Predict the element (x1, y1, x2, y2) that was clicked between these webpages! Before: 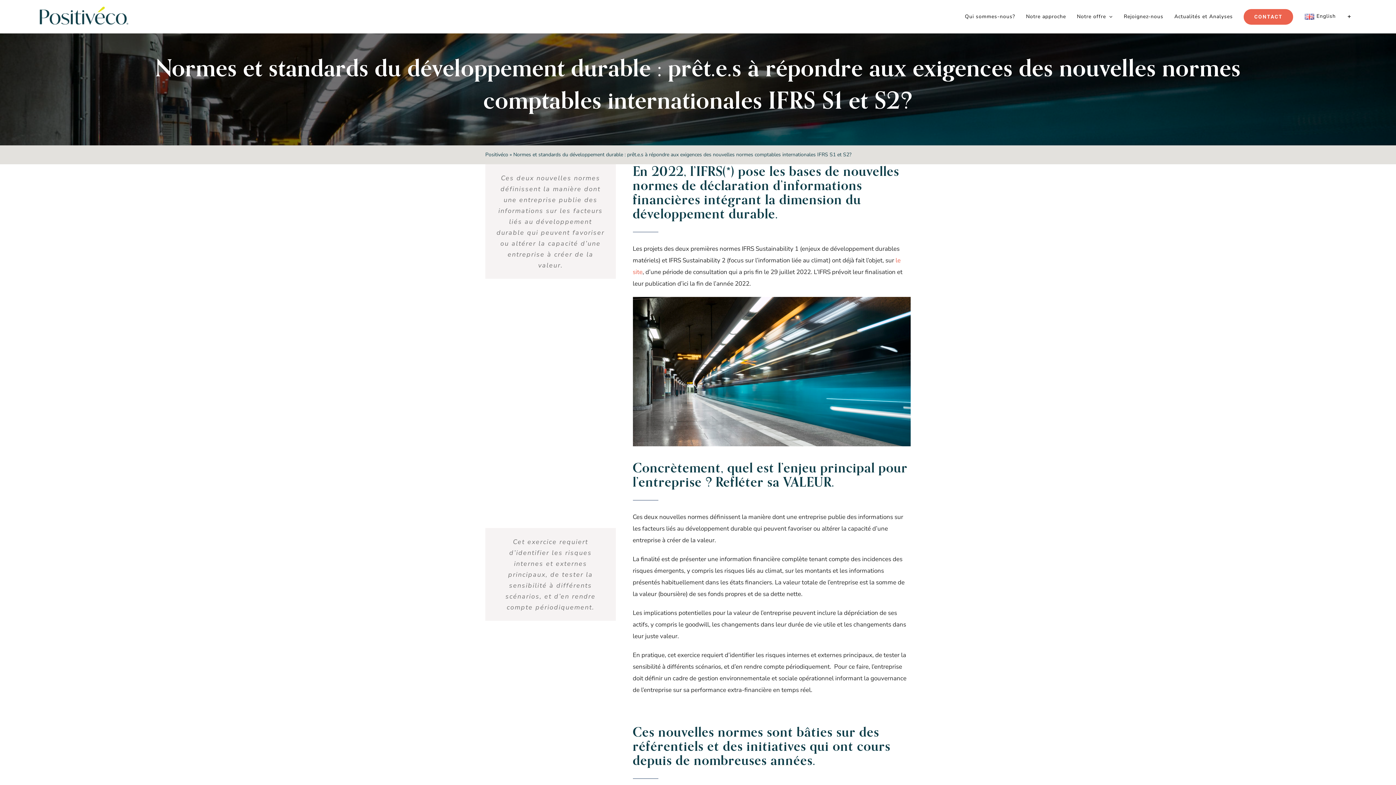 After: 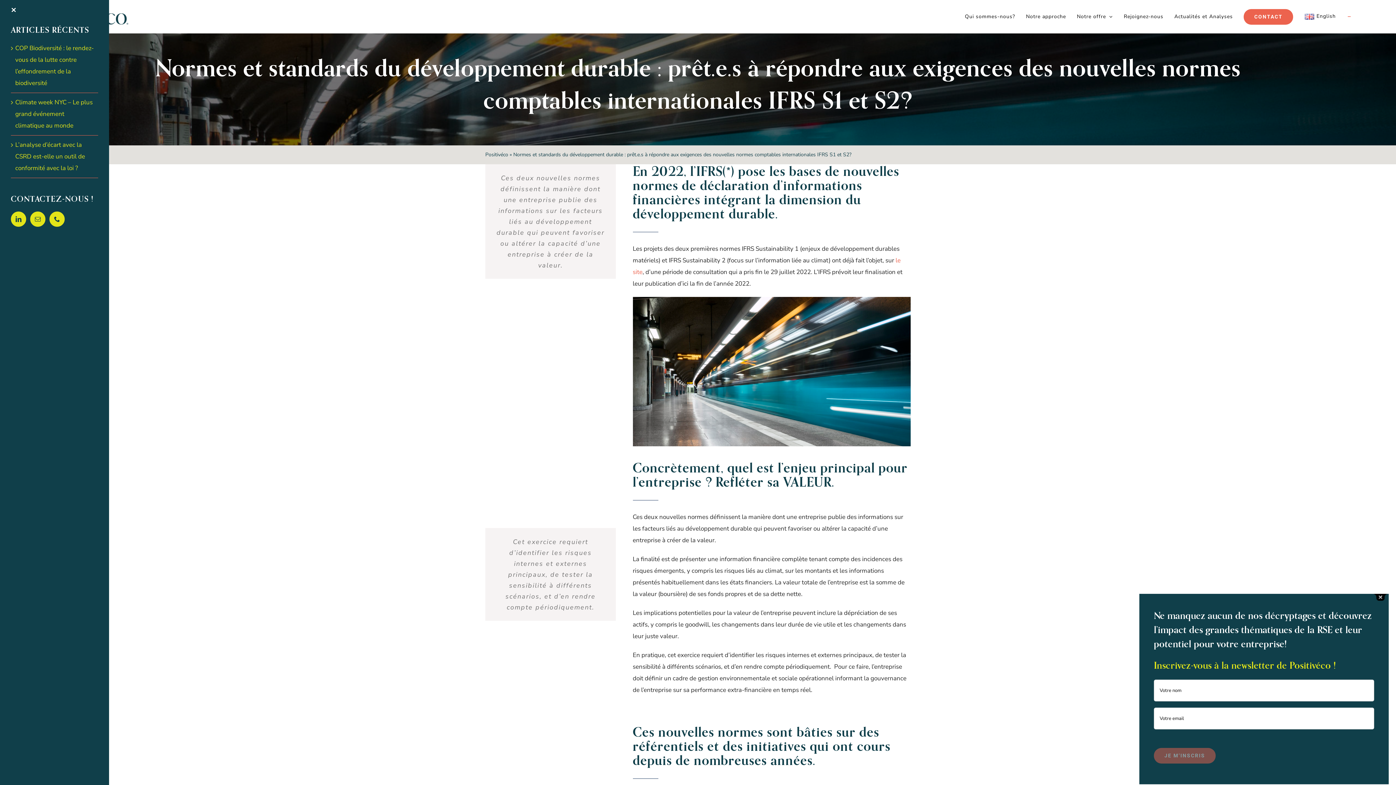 Action: bbox: (1341, 0, 1357, 33) label: Activer/désactiver l’espace de la barre coulissante